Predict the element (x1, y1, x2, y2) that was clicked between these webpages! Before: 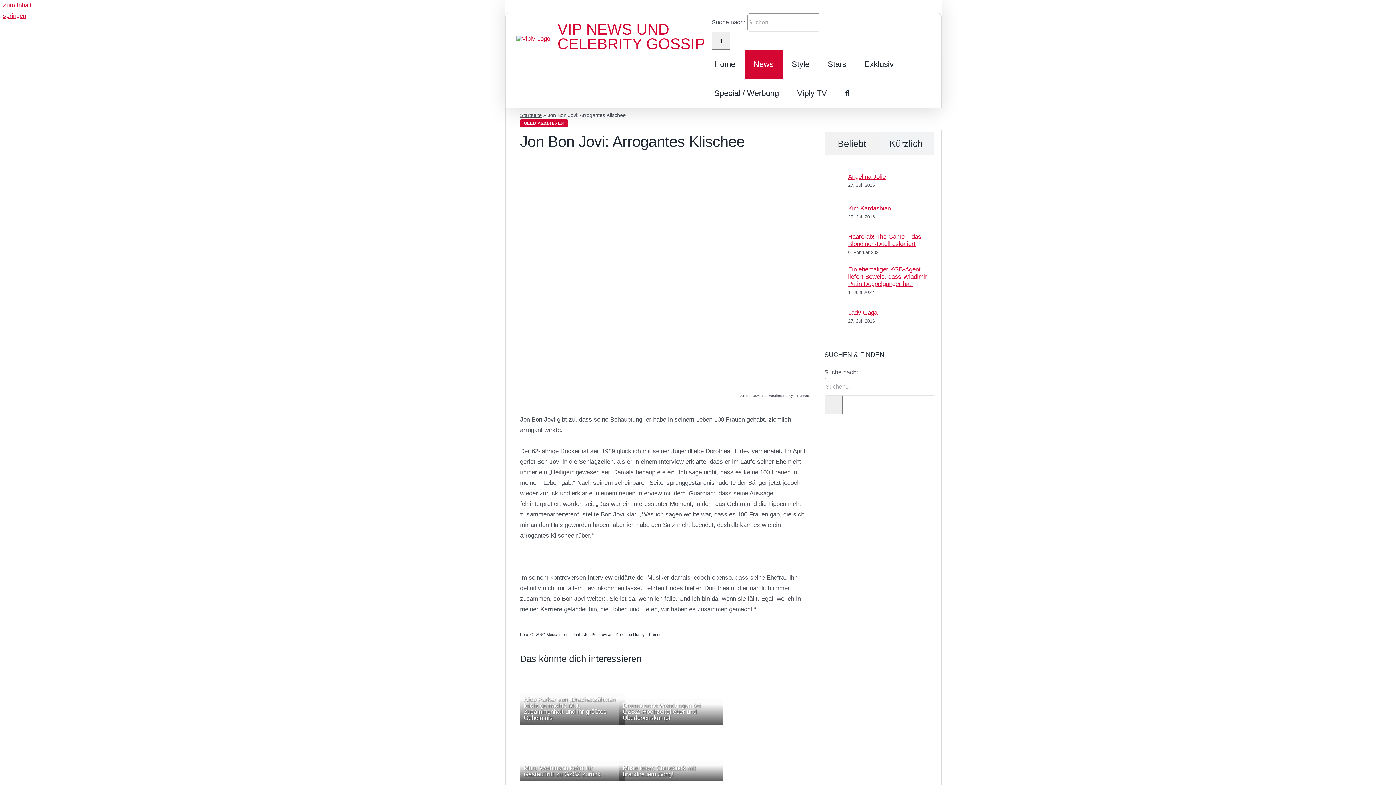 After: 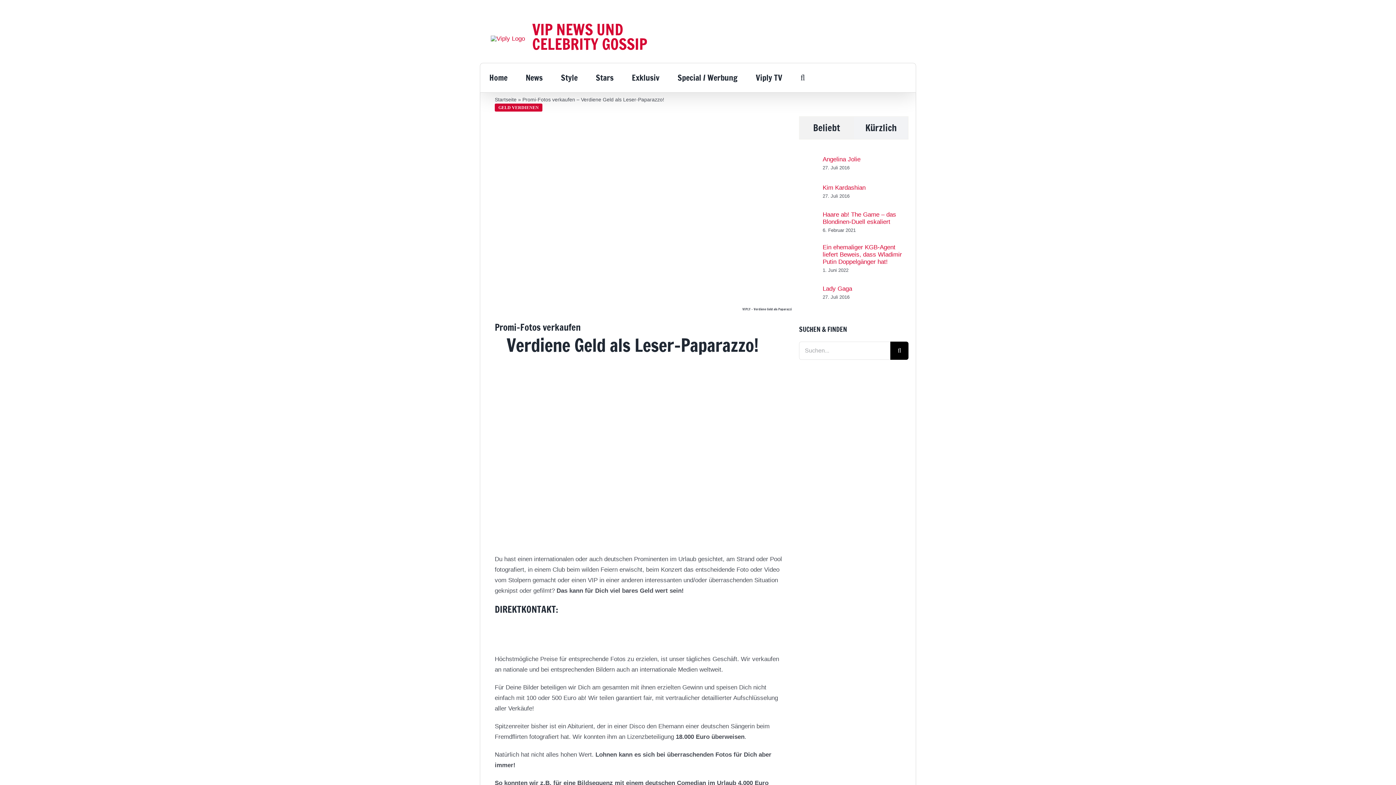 Action: bbox: (520, 119, 567, 127) label: GELD VERDIENEN